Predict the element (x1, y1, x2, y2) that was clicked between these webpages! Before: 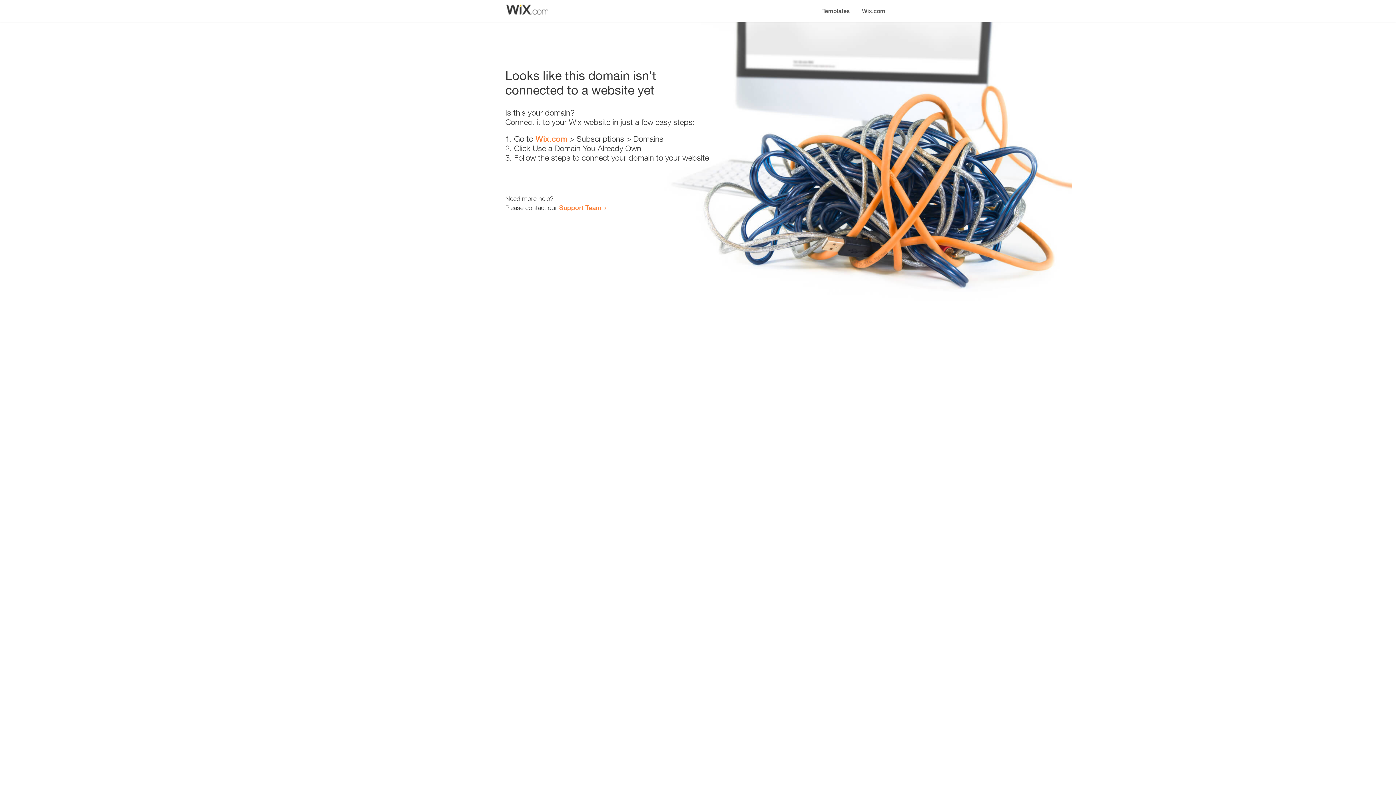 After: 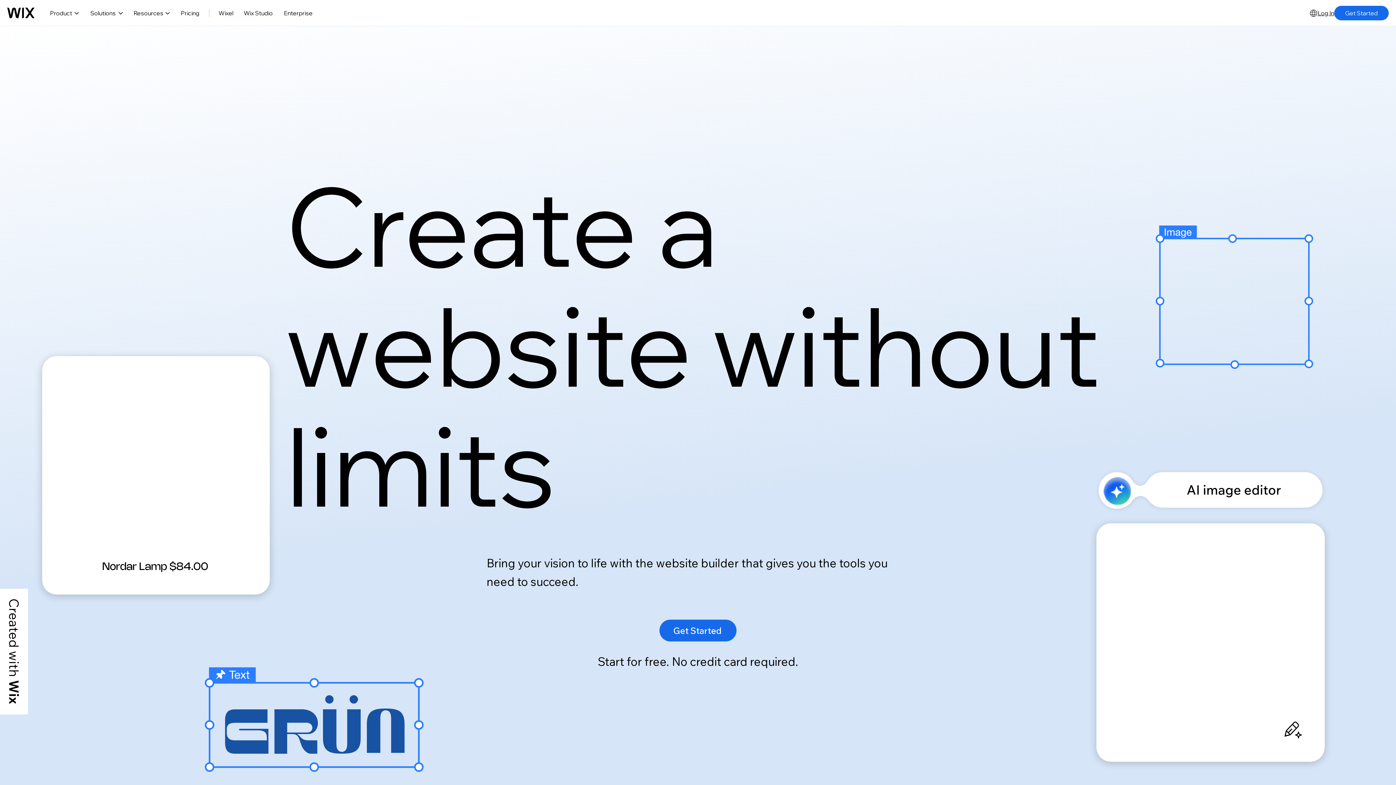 Action: label: Wix.com bbox: (535, 134, 567, 143)